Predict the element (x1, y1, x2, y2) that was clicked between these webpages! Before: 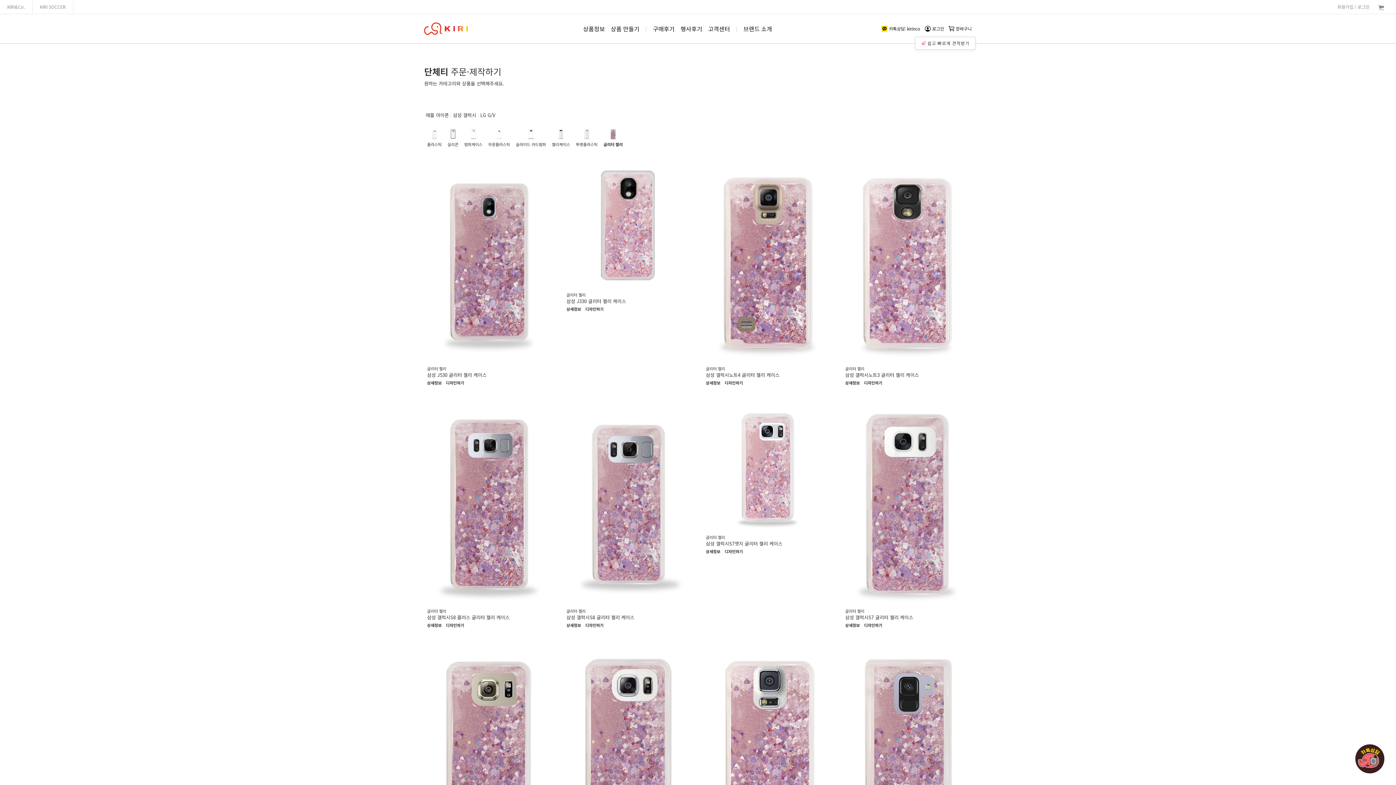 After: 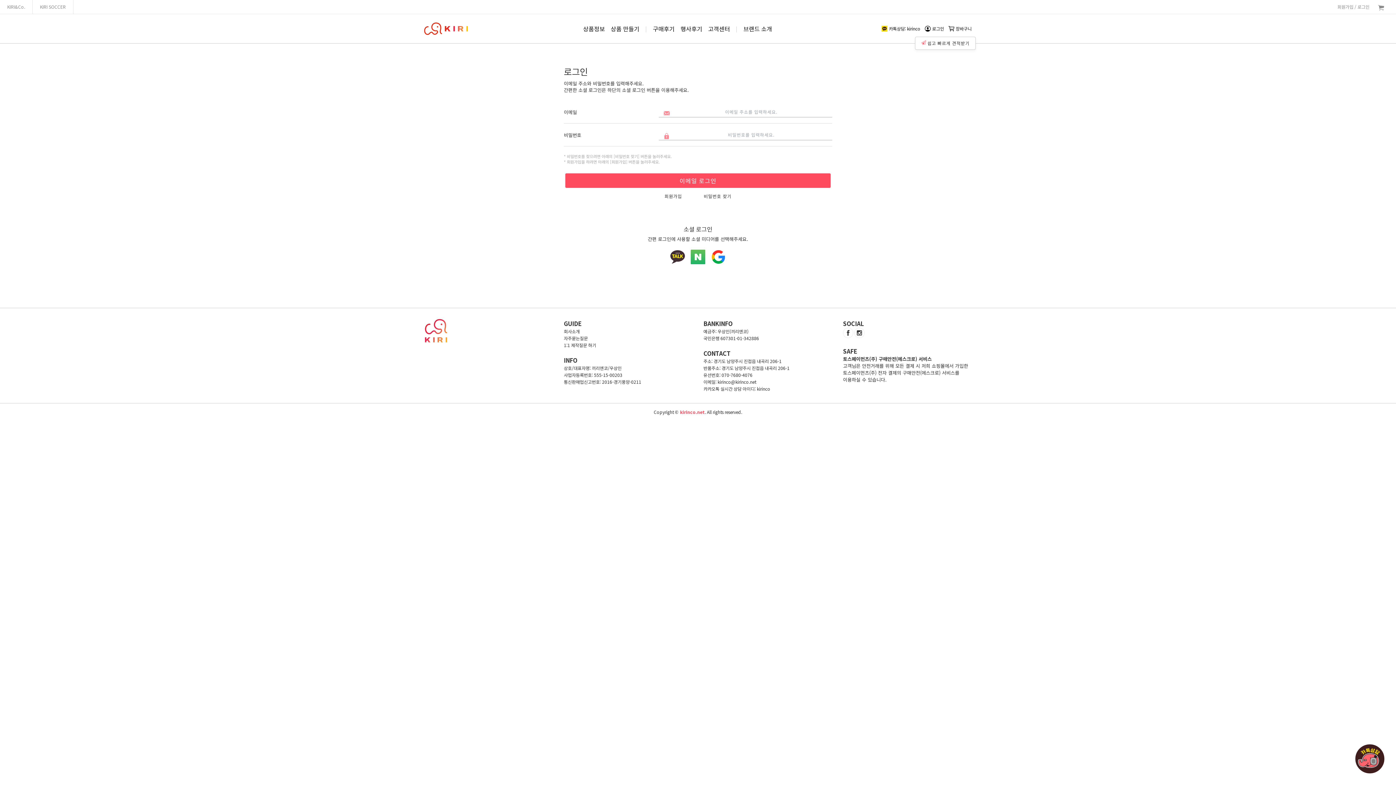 Action: bbox: (1337, 3, 1369, 10) label: 회원가입 / 로그인